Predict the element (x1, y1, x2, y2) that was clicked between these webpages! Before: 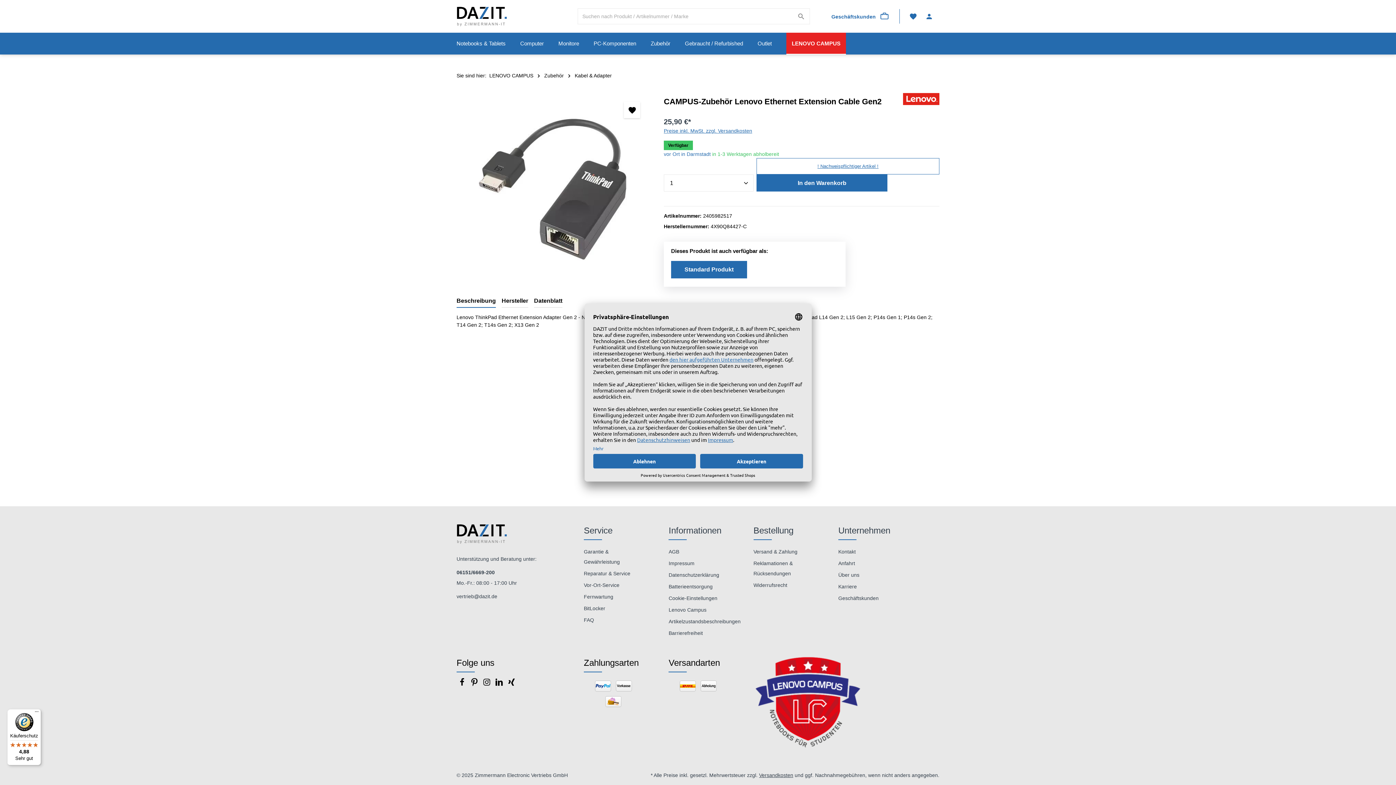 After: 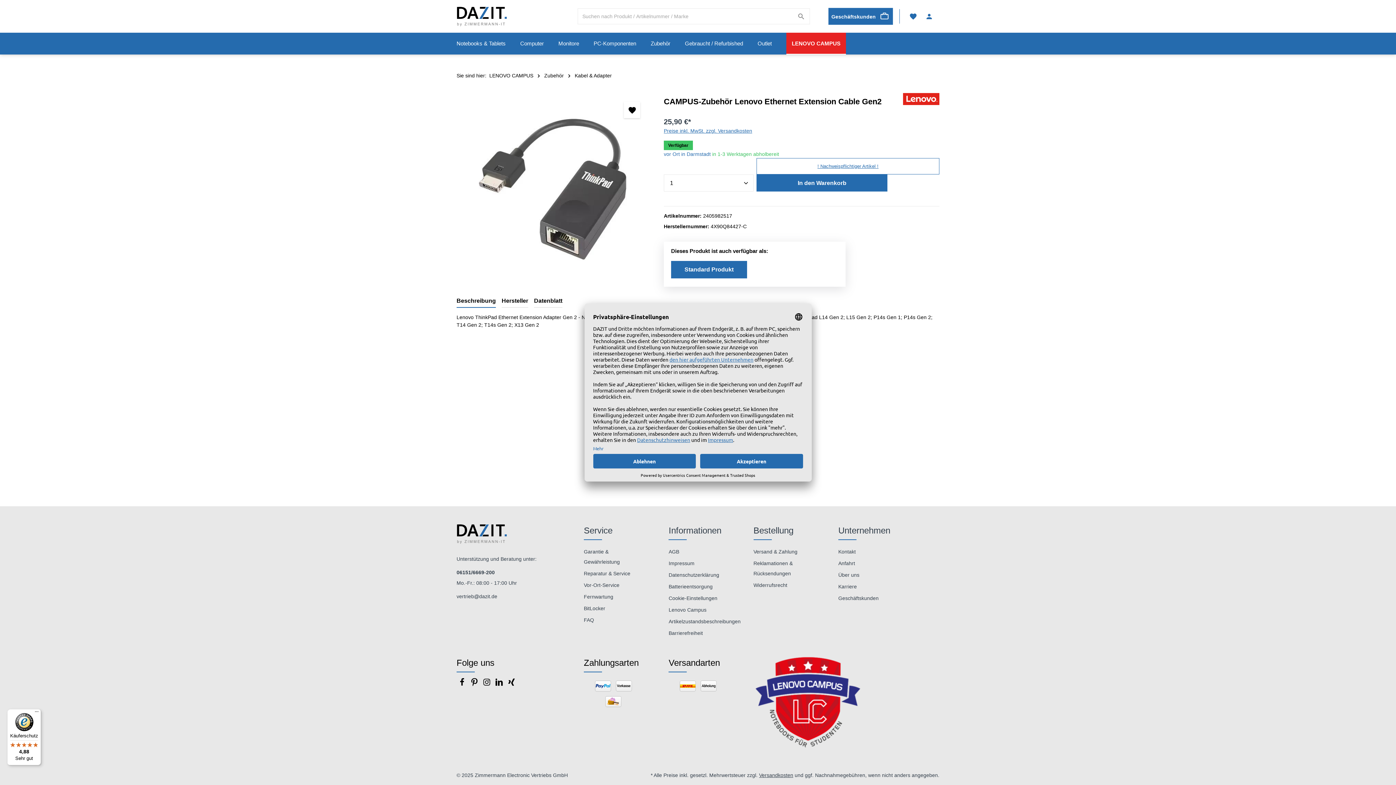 Action: label: Geschäftskunden  bbox: (829, 9, 892, 23)